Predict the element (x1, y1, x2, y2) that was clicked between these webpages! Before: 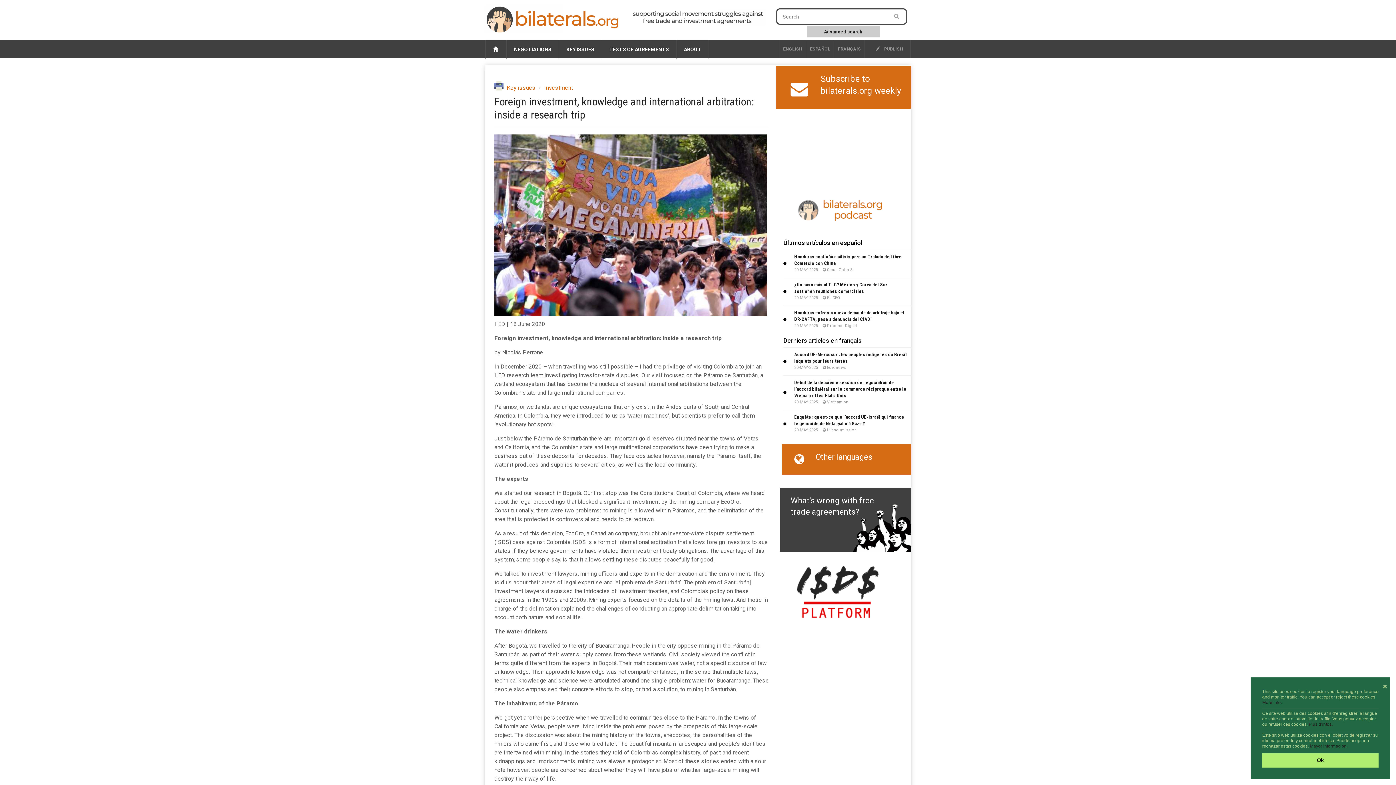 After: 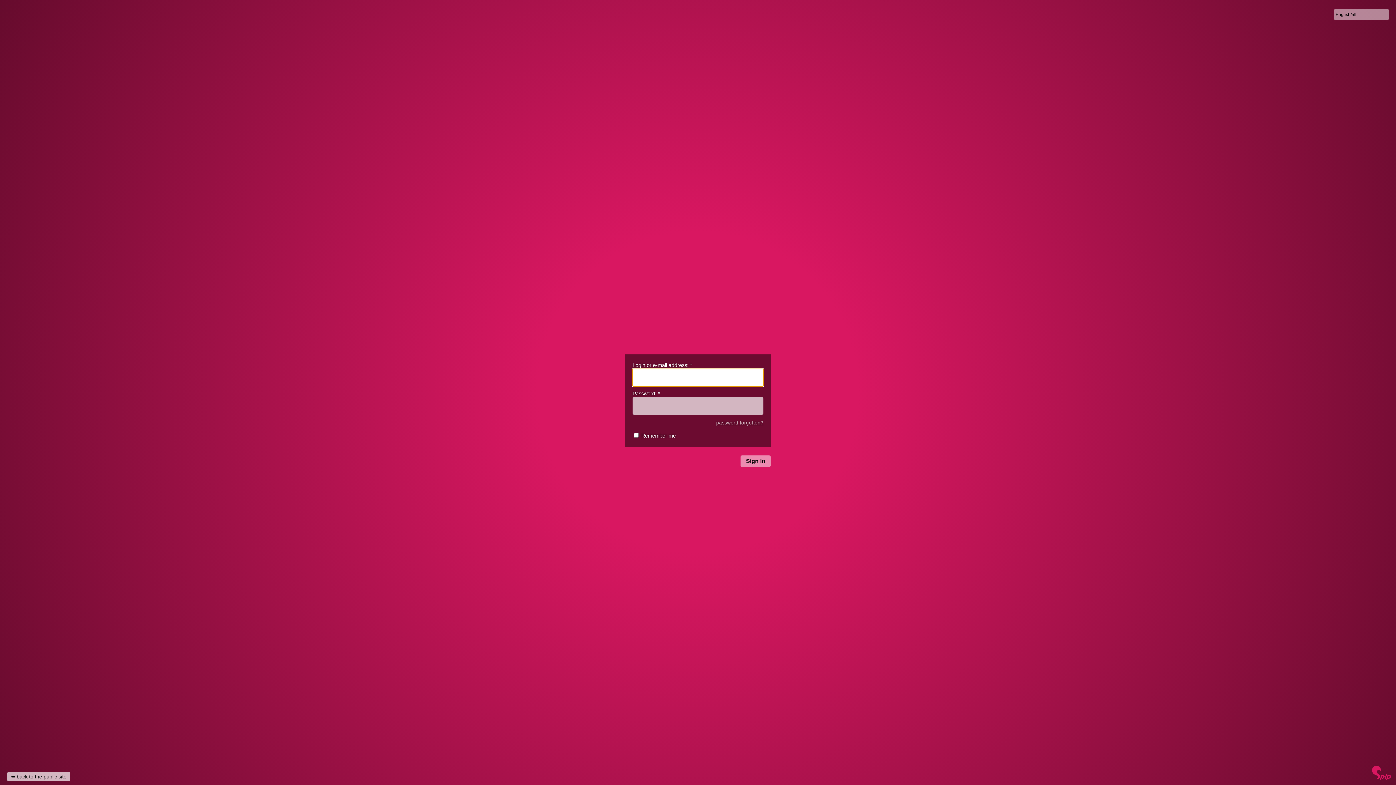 Action: bbox: (872, 40, 906, 58) label:  PUBLISH